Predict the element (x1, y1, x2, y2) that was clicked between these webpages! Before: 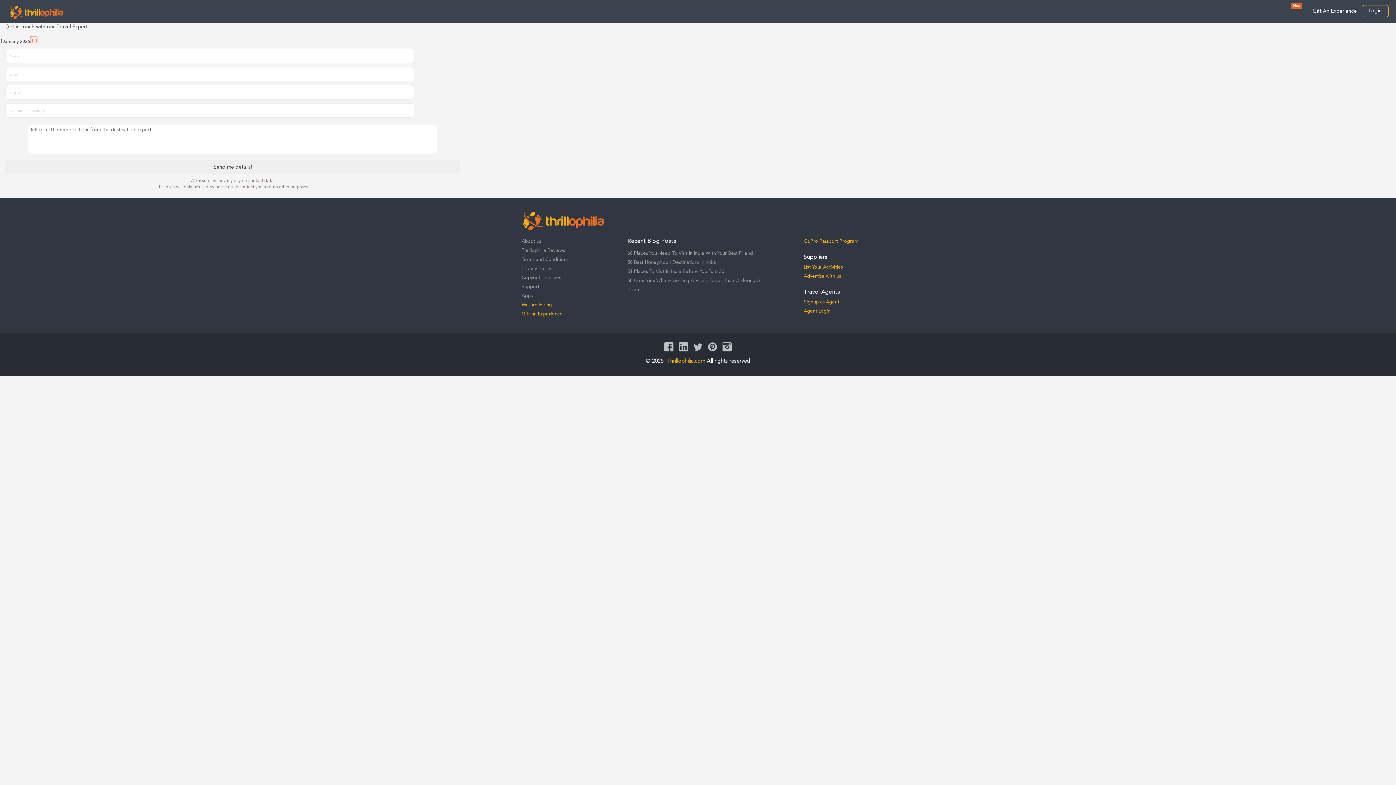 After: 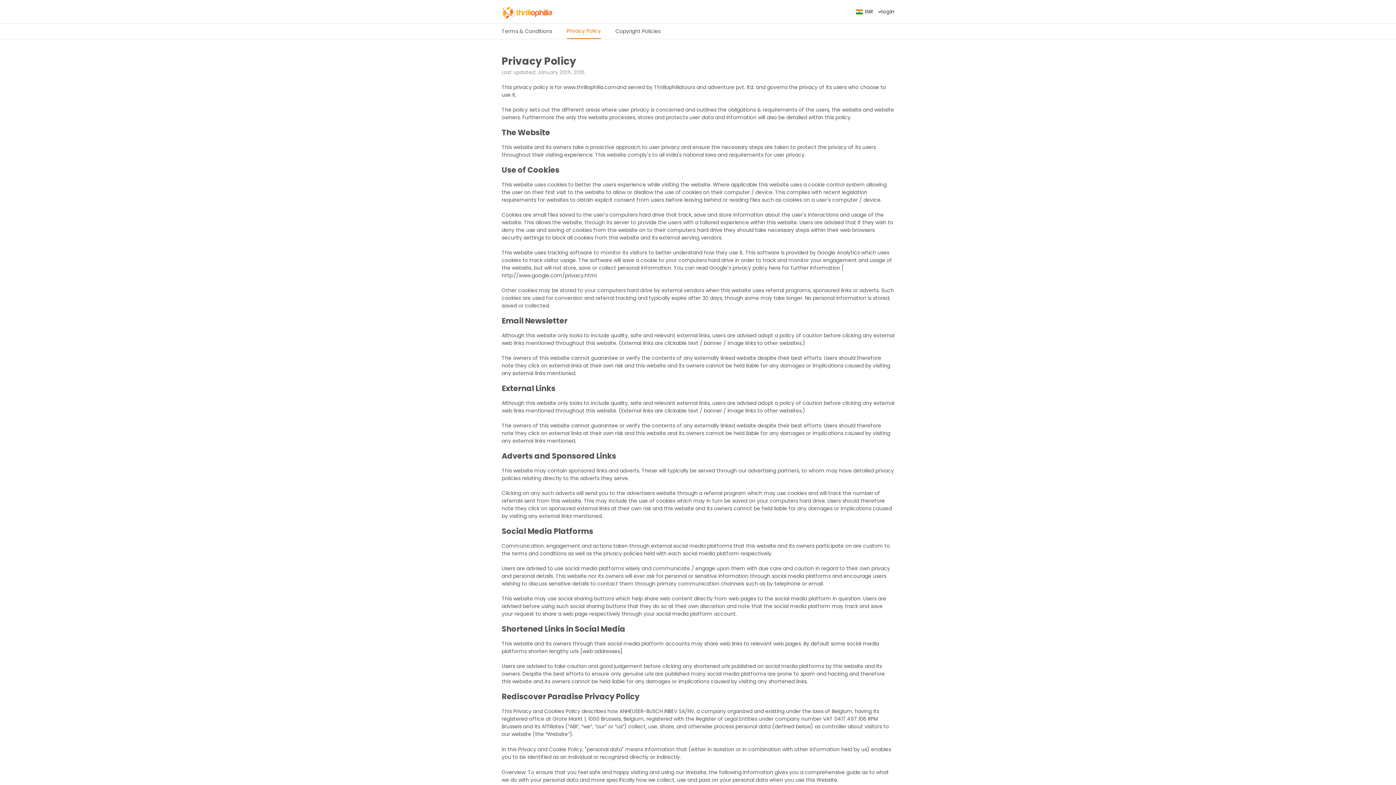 Action: bbox: (521, 266, 551, 271) label: Privacy Policy